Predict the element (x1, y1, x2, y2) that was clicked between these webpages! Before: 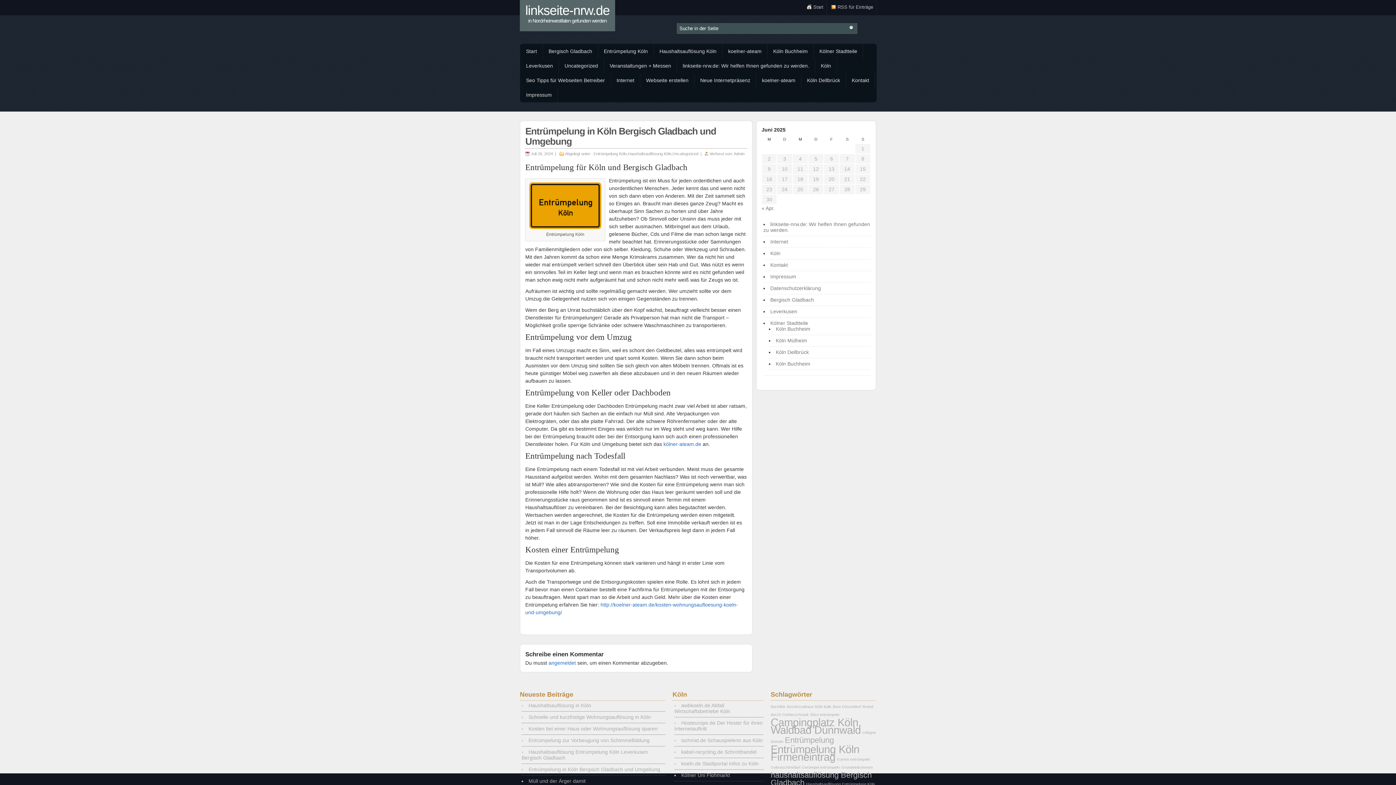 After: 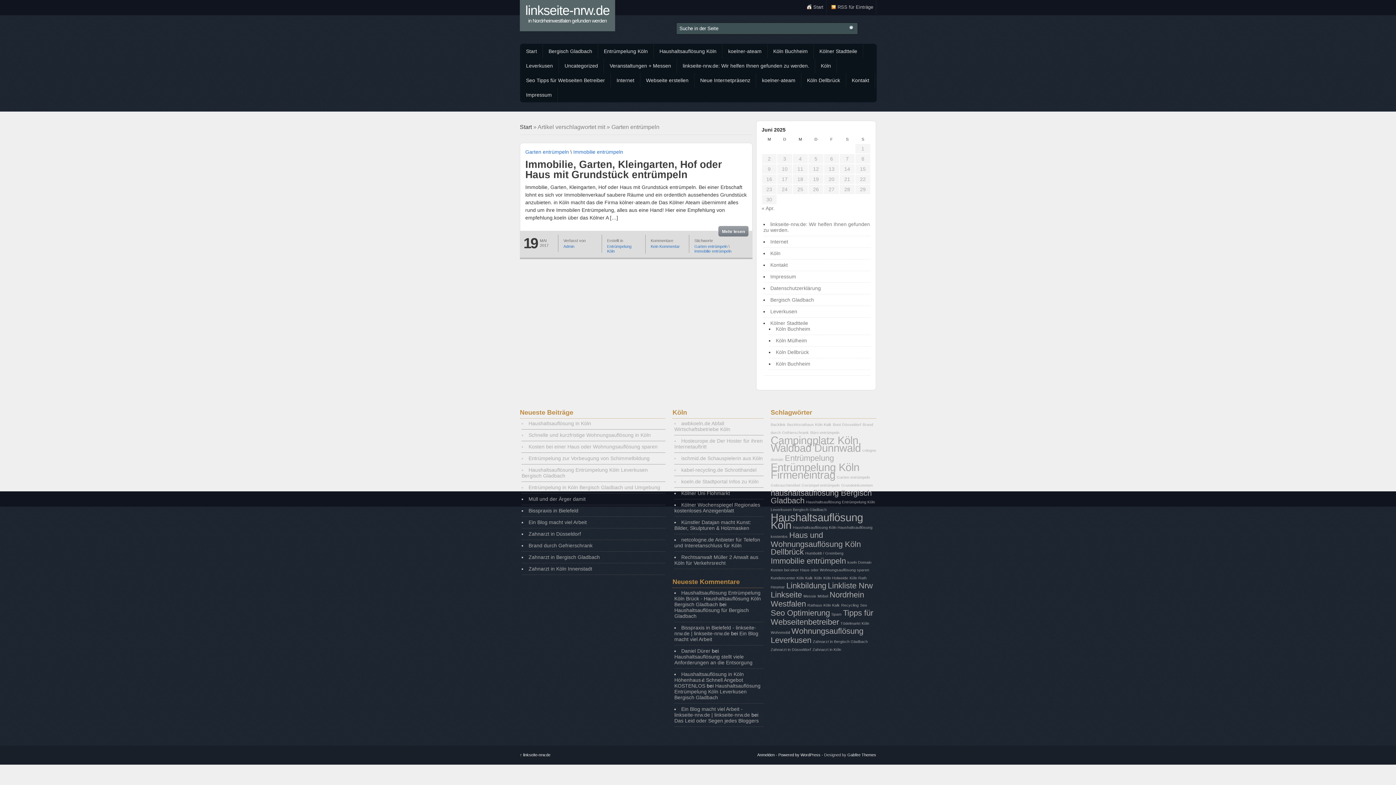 Action: label: Garten entrümpeln (1 Eintrag) bbox: (837, 757, 870, 761)